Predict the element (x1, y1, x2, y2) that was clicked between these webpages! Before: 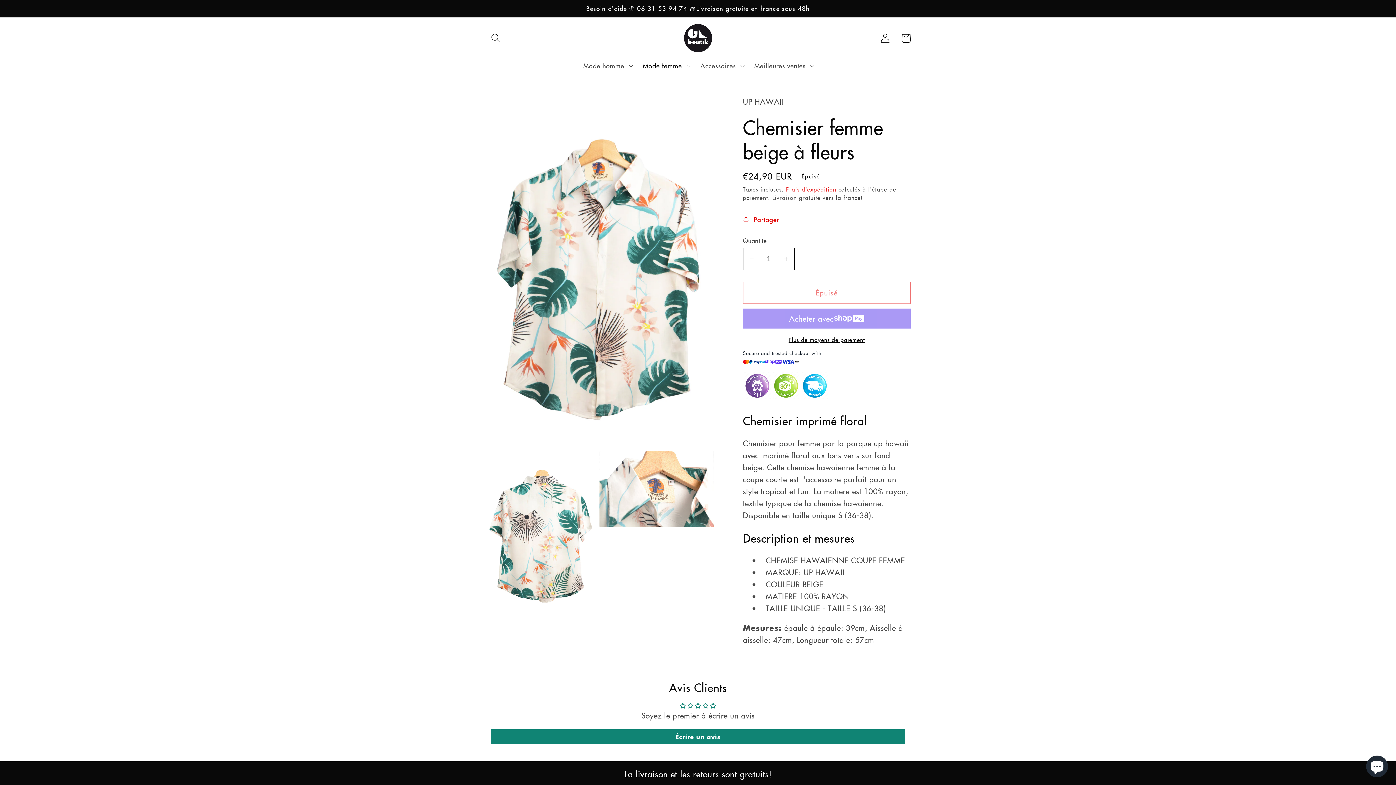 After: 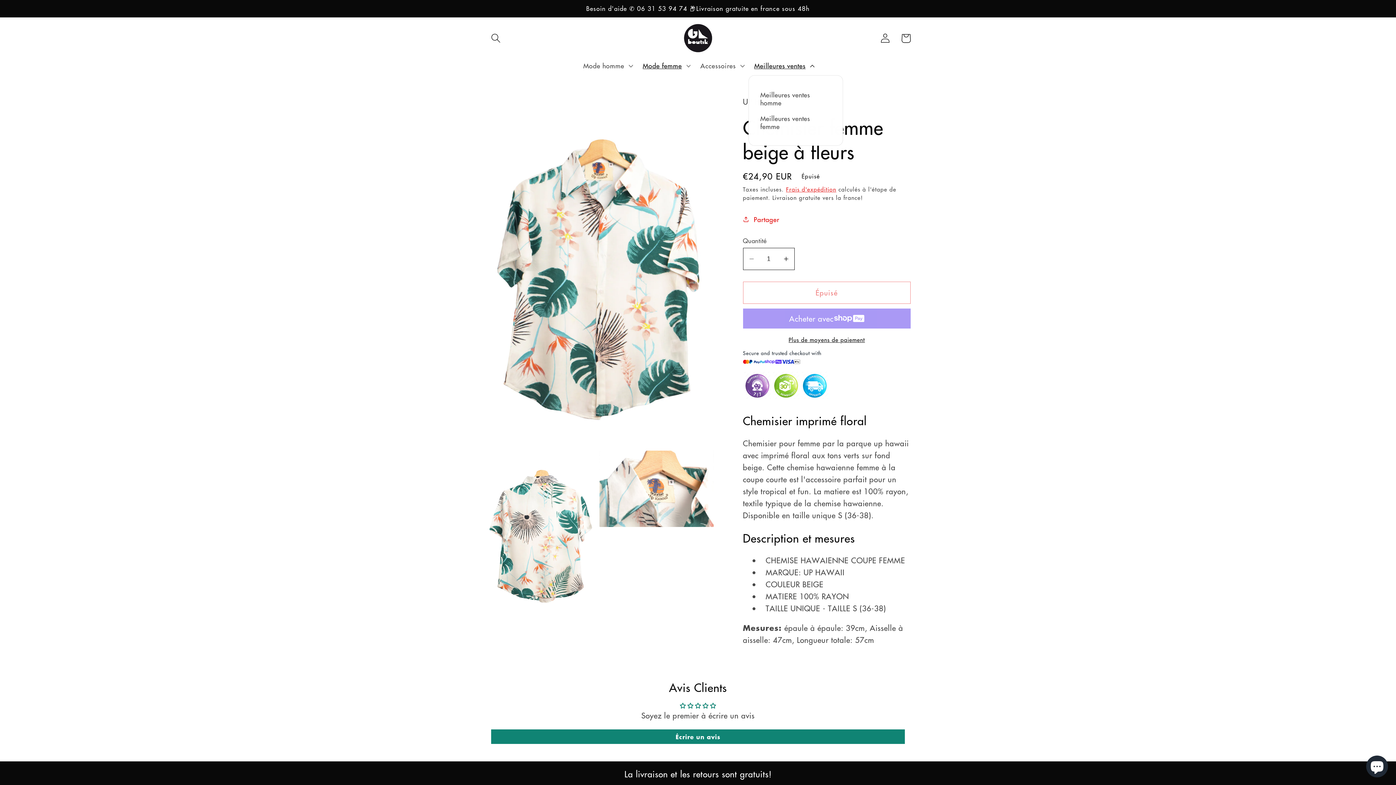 Action: label: Meilleures ventes bbox: (748, 56, 818, 75)